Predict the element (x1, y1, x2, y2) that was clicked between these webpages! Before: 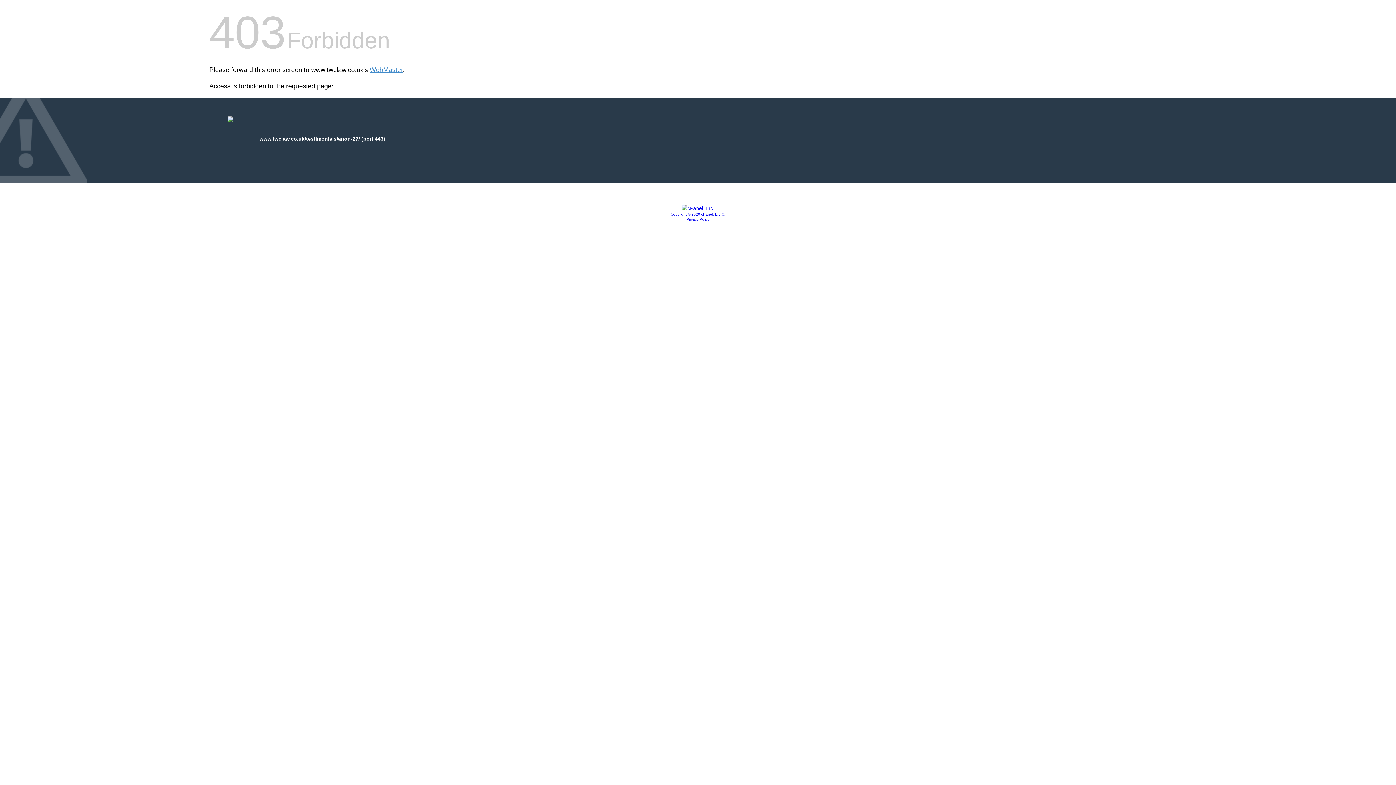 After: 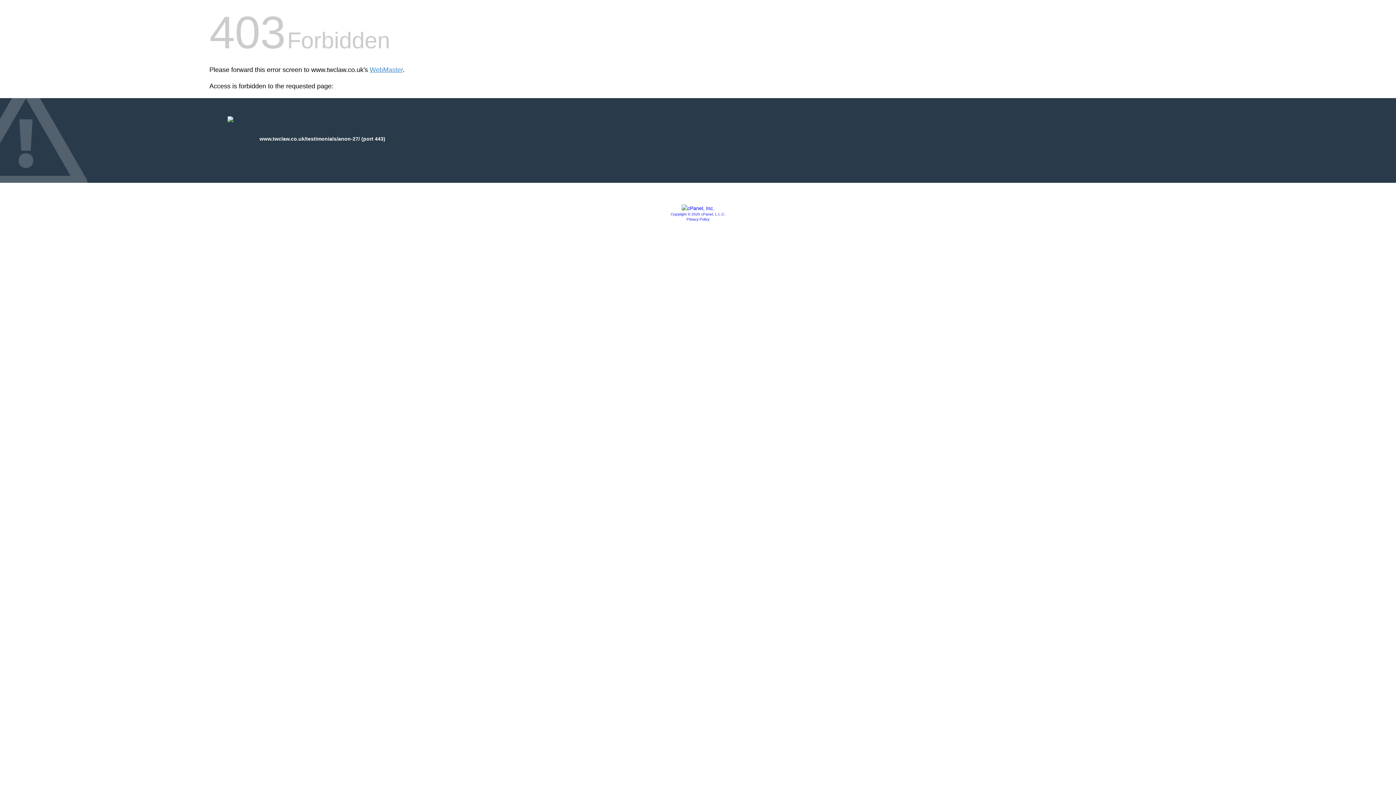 Action: bbox: (681, 205, 714, 211)